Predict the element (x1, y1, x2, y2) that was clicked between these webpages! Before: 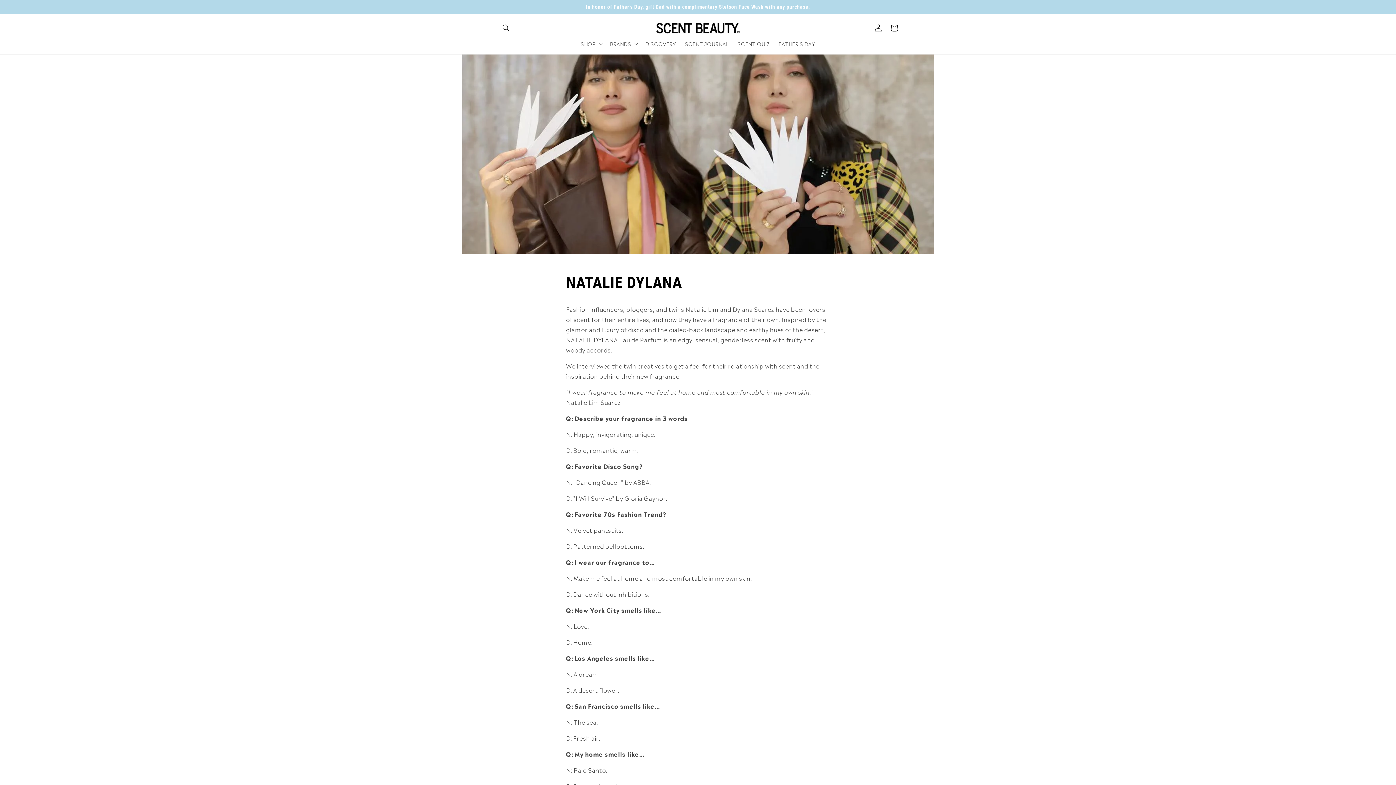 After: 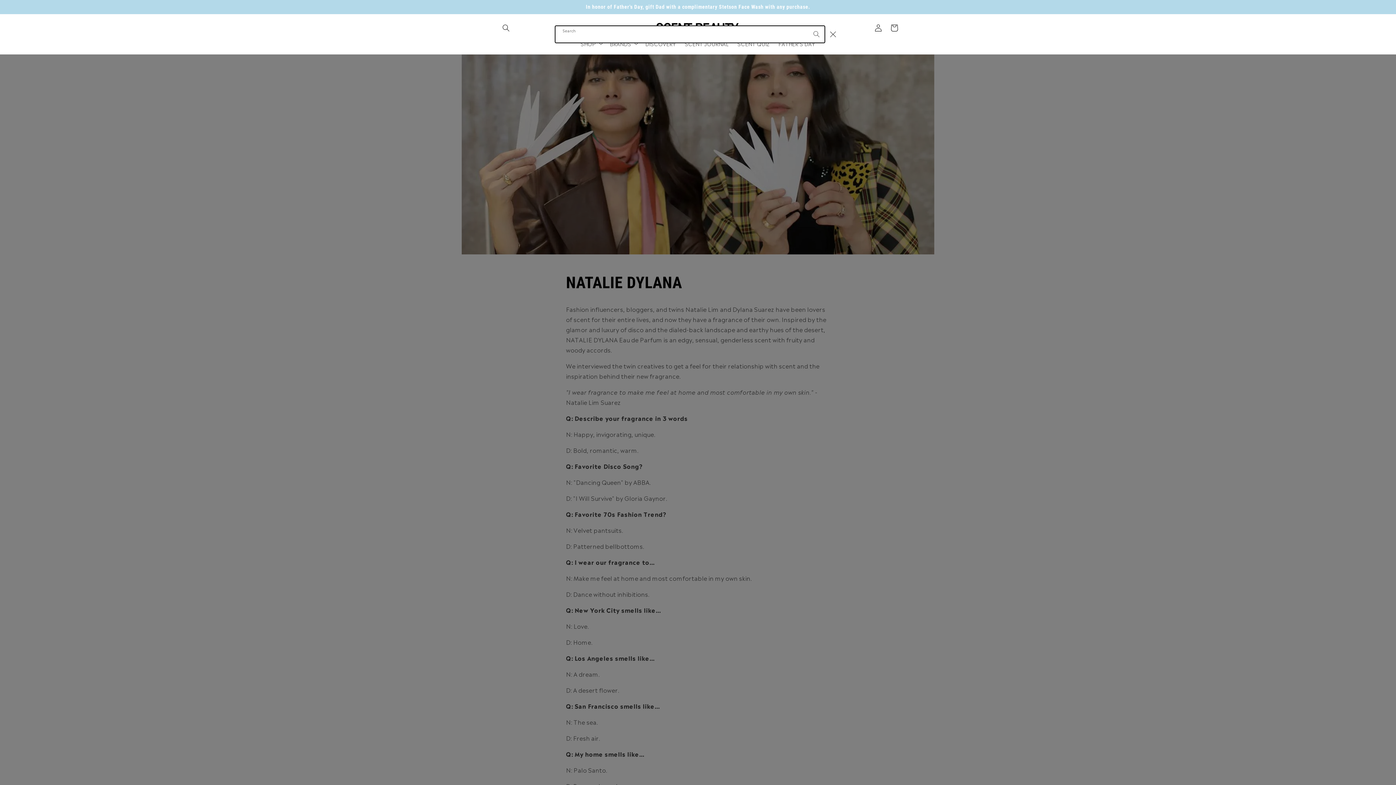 Action: label: Search bbox: (498, 20, 514, 36)